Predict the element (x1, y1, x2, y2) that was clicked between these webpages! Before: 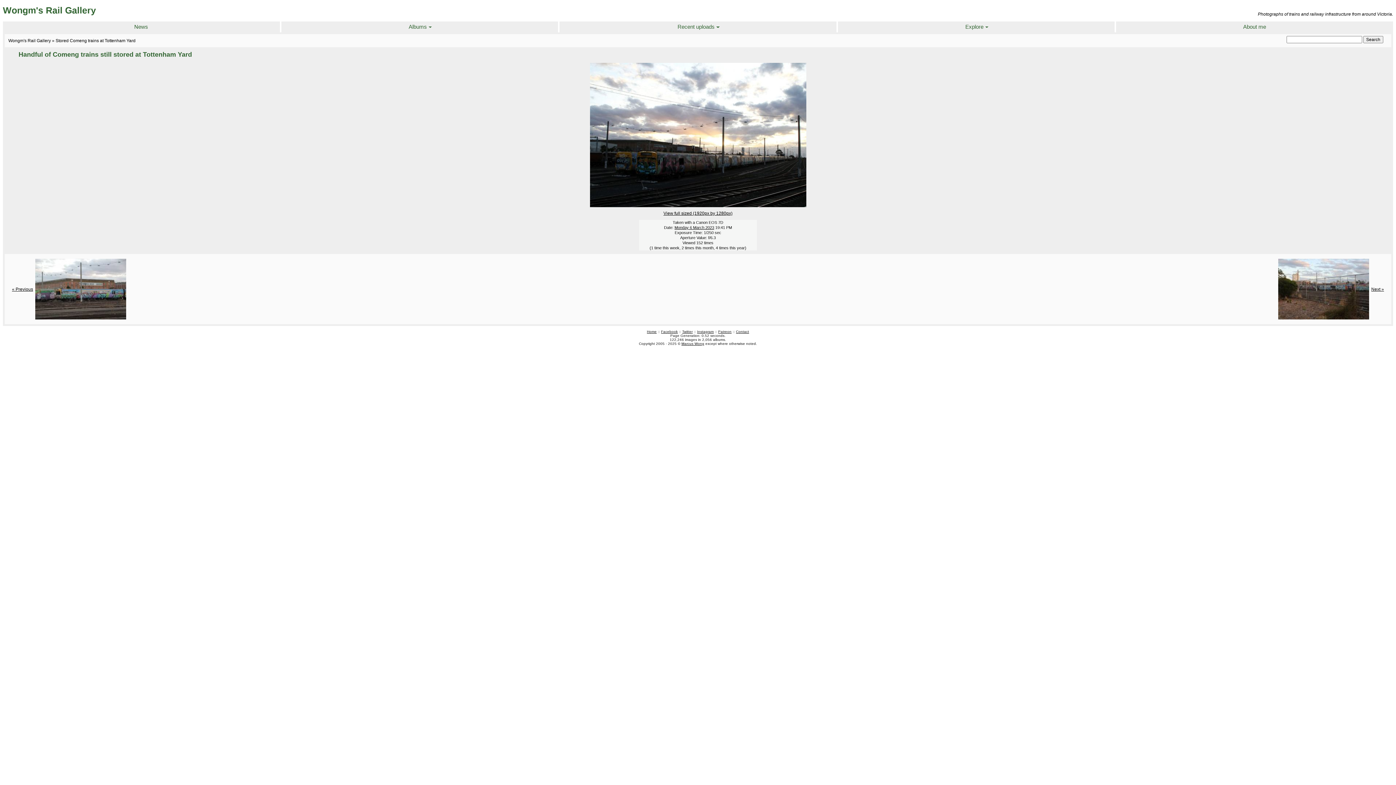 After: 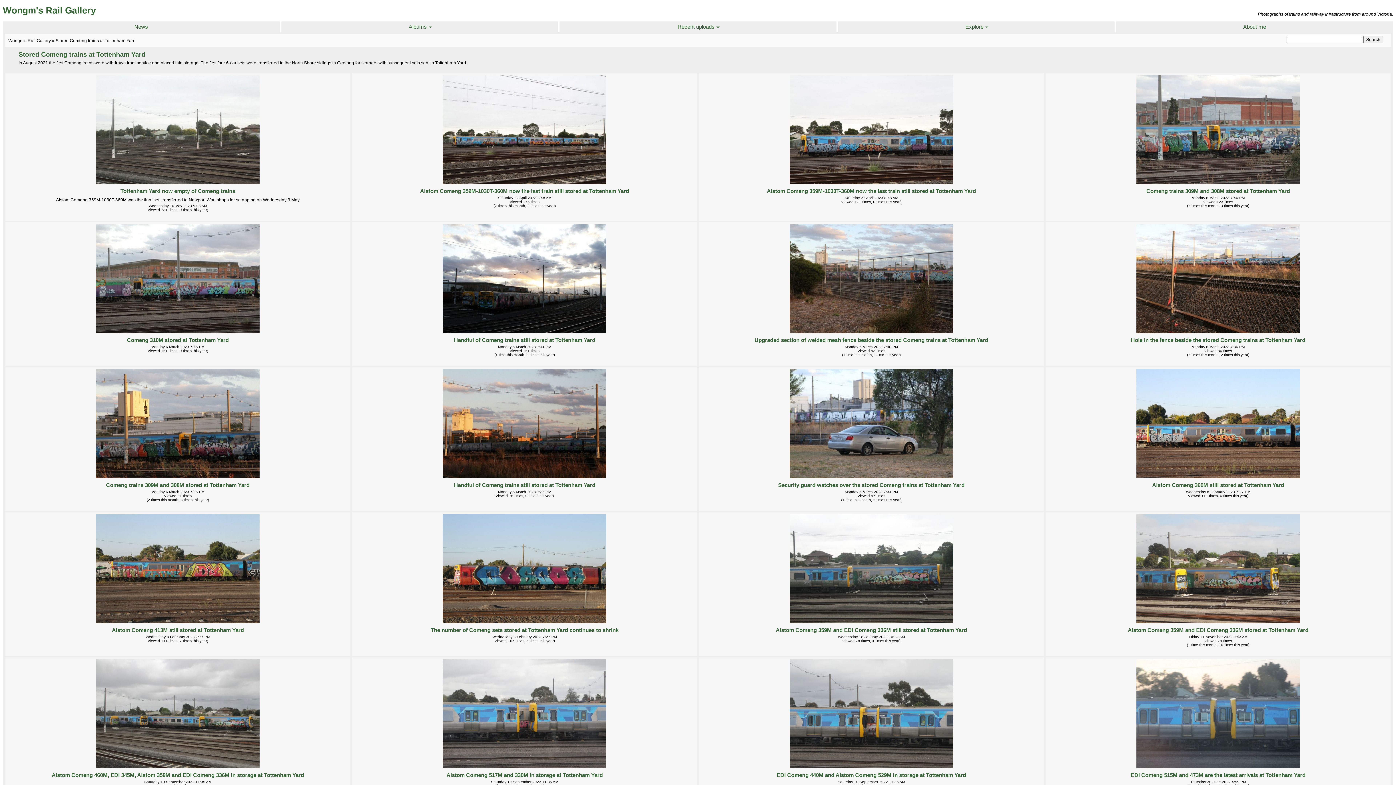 Action: label: Stored Comeng trains at Tottenham Yard bbox: (55, 38, 135, 43)